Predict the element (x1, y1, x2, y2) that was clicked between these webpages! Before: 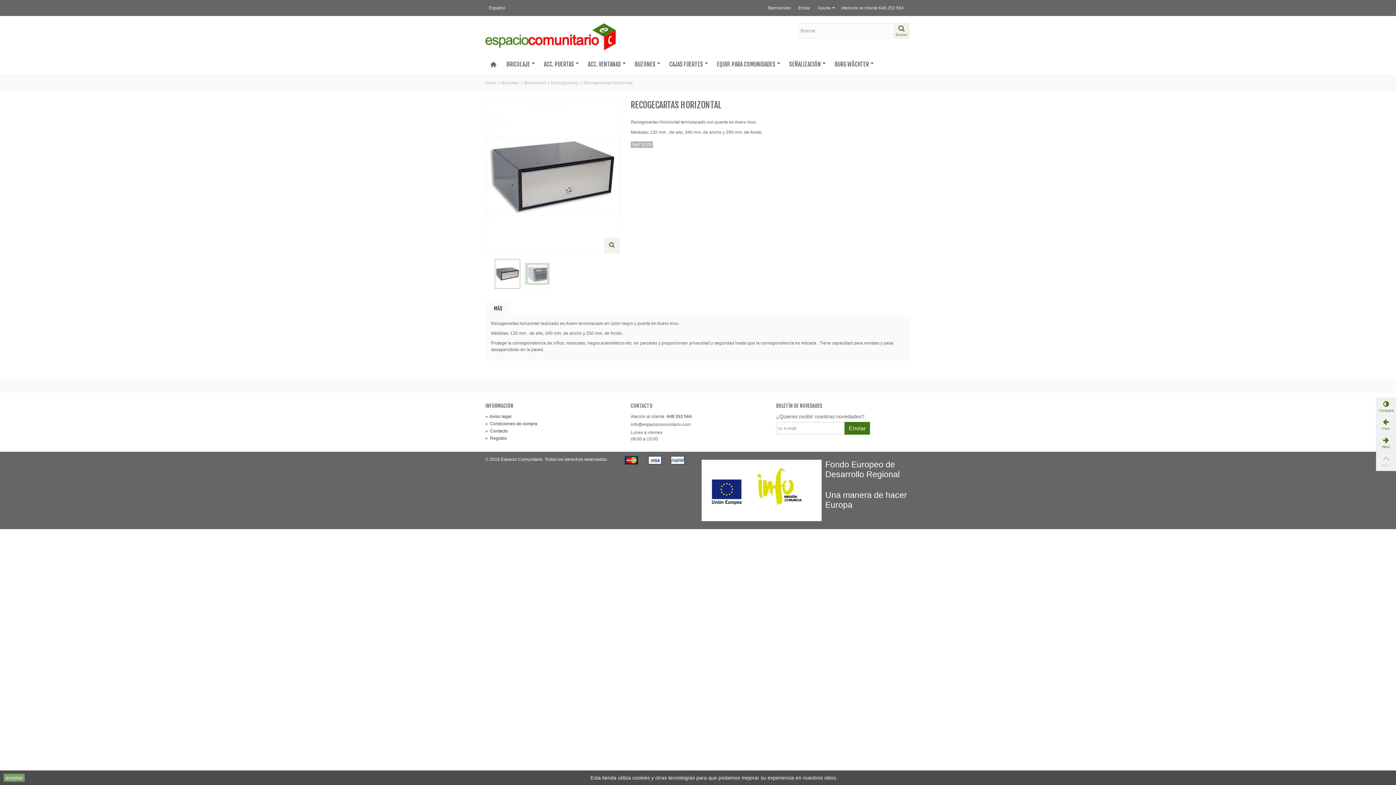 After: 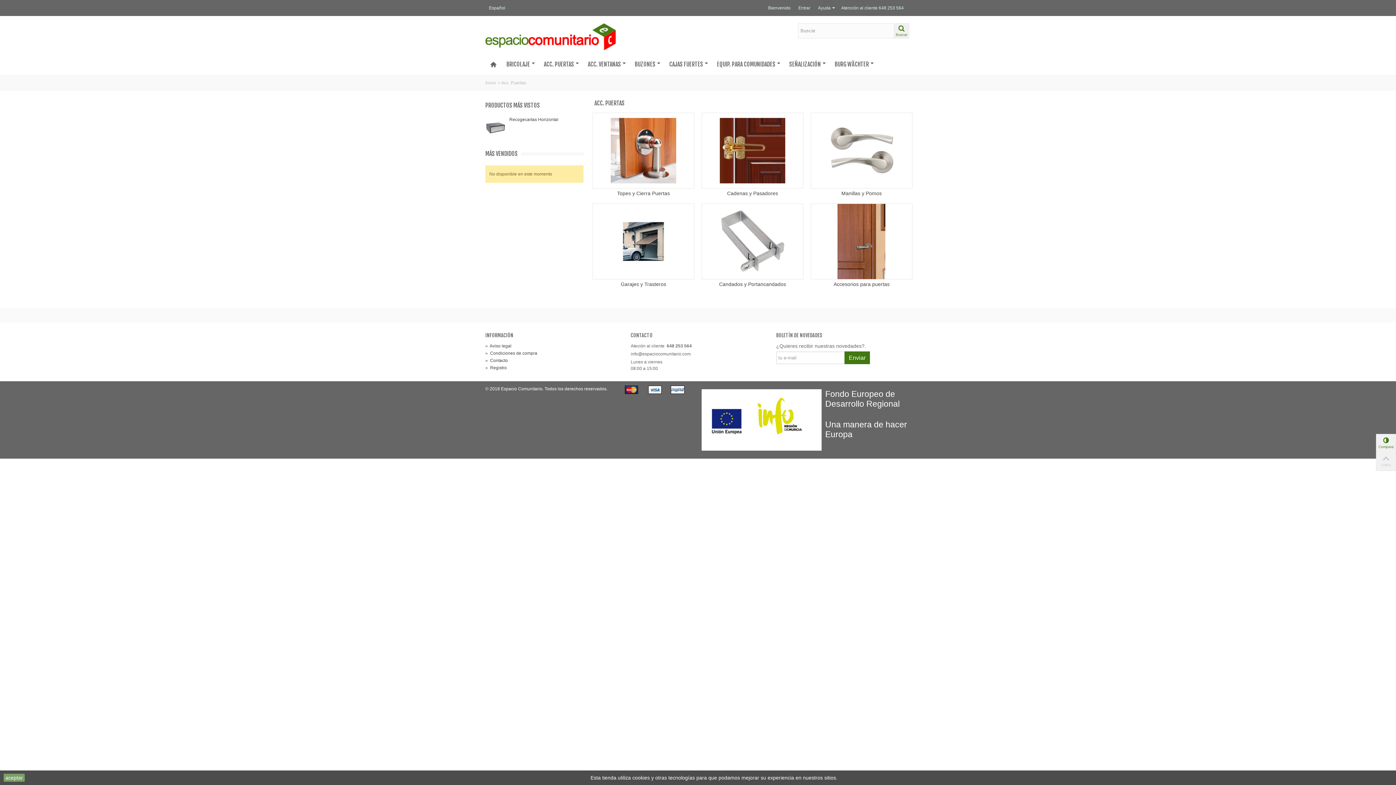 Action: label: ACC. PUERTAS bbox: (538, 57, 582, 70)